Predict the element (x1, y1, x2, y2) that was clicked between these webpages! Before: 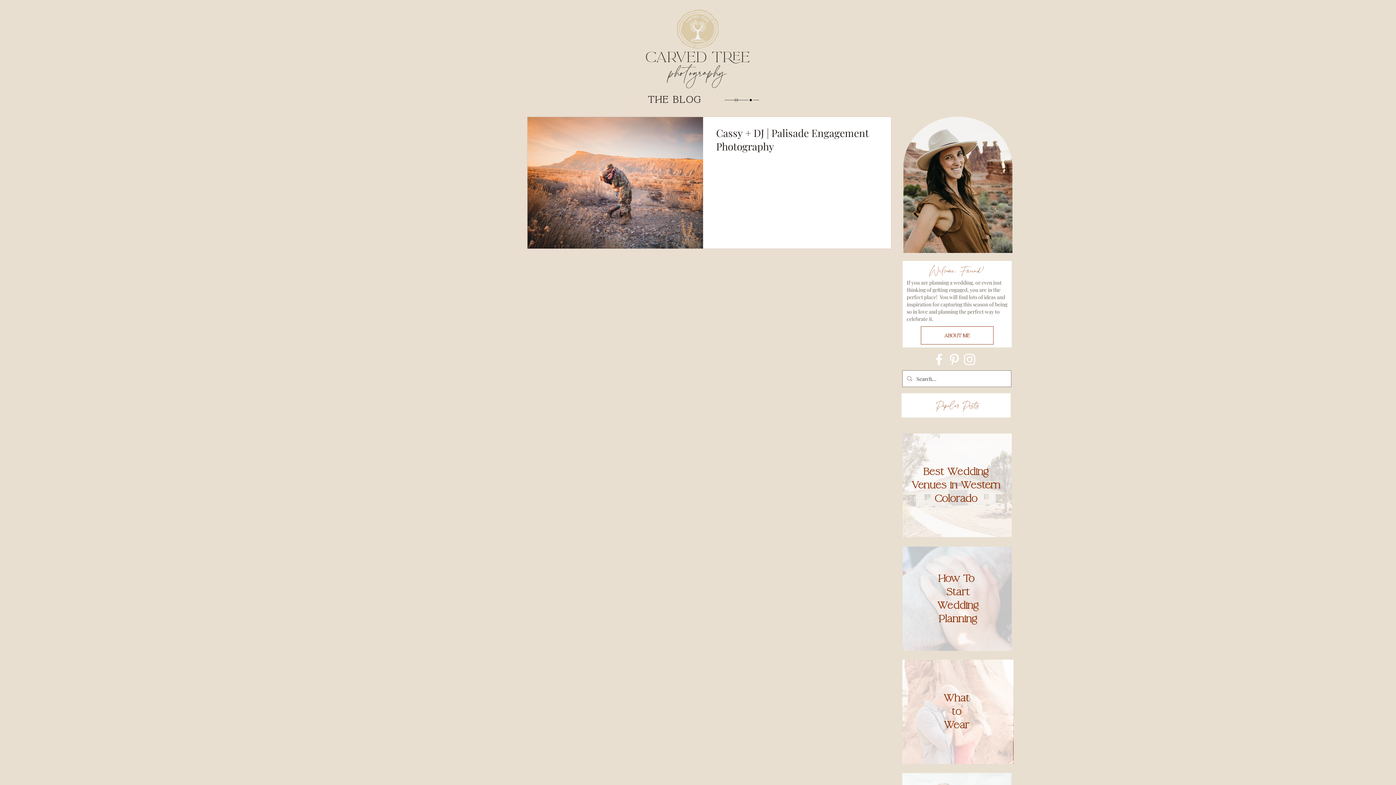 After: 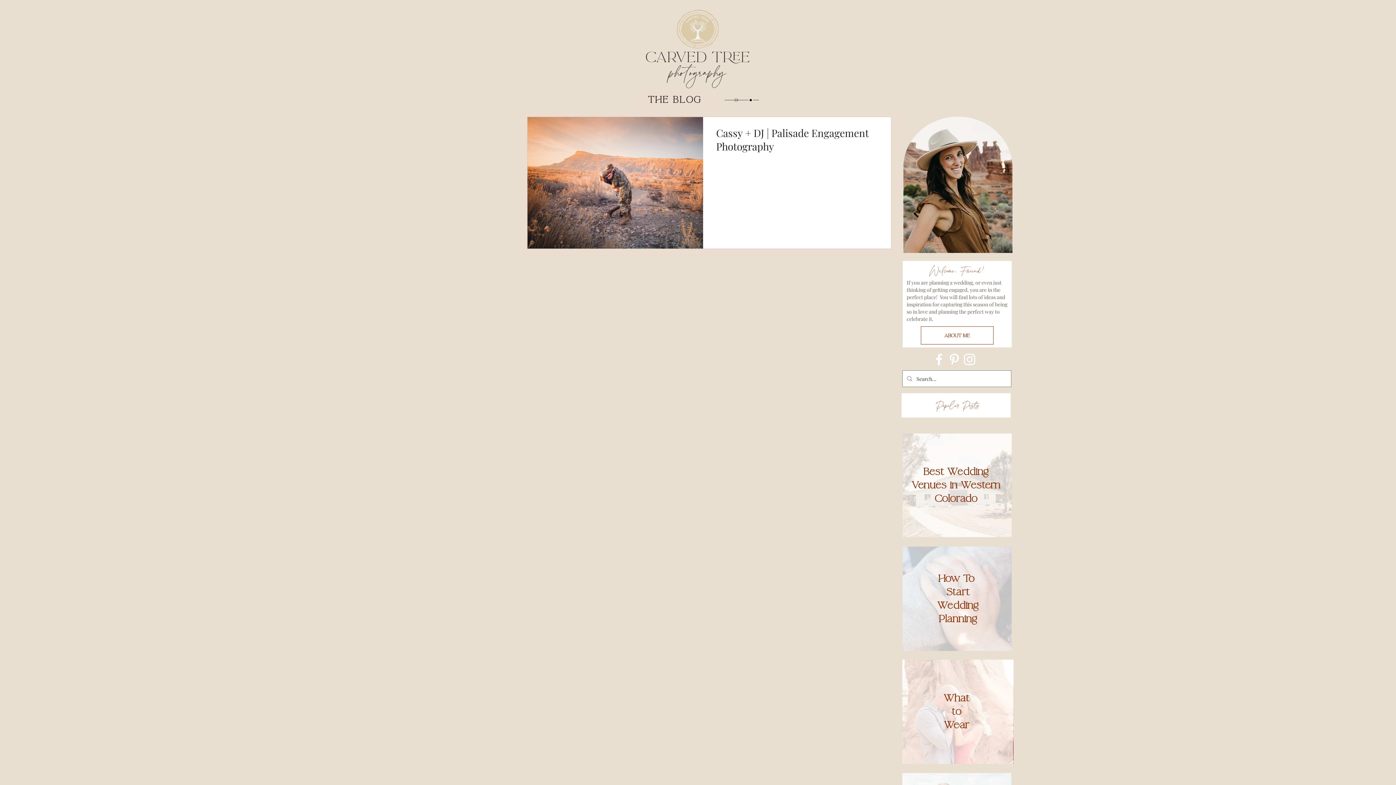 Action: bbox: (946, 352, 962, 367) label: Pinterest